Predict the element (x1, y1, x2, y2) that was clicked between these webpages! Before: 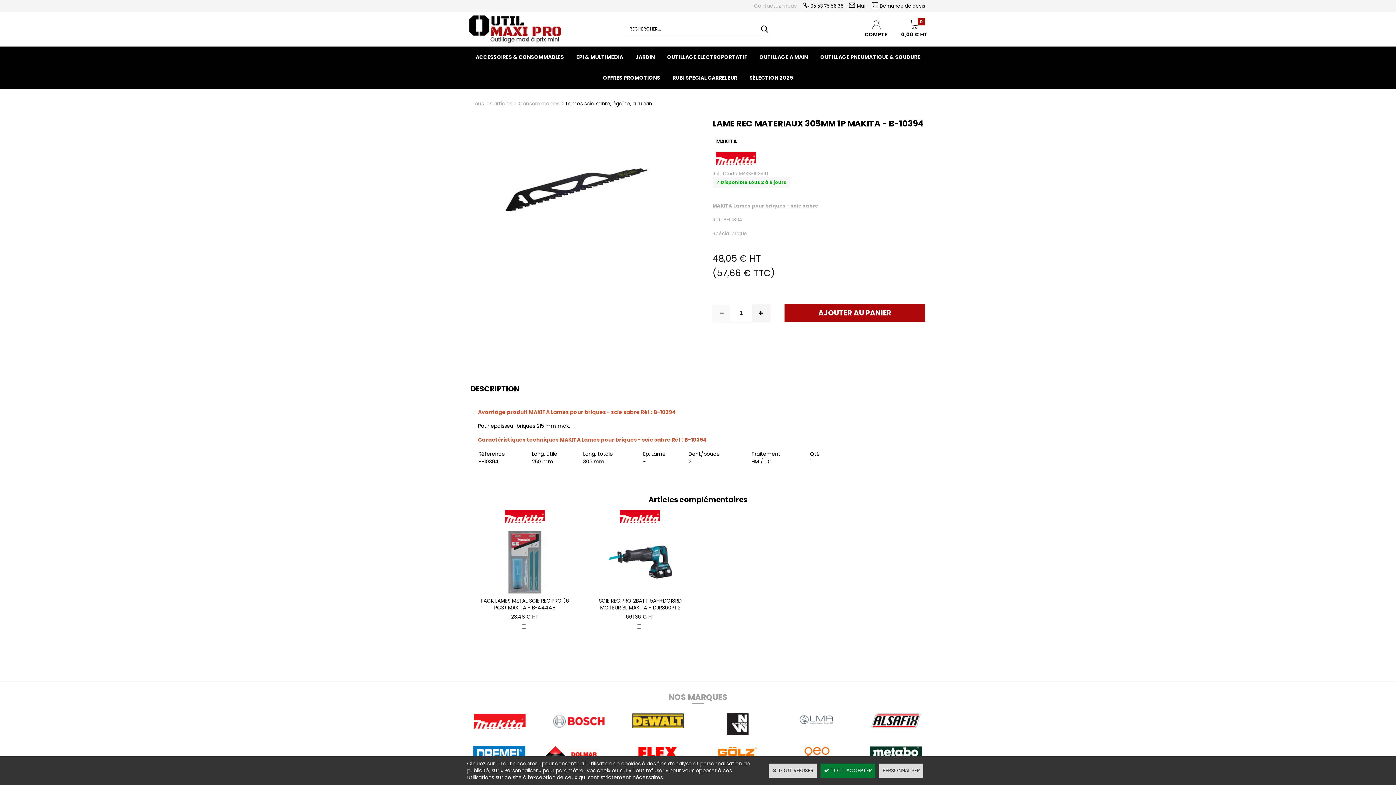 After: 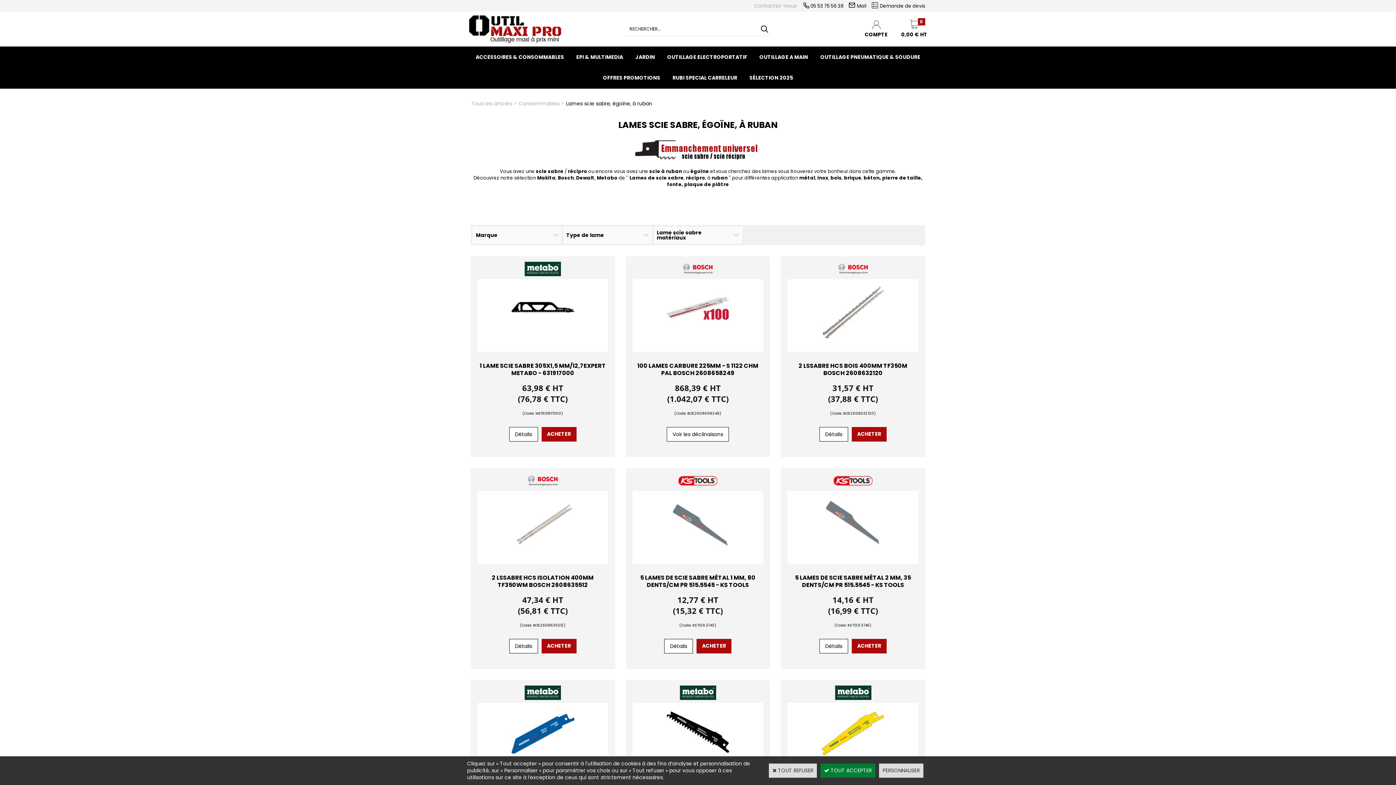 Action: label: Lames scie sabre, égoïne, à ruban bbox: (566, 100, 652, 107)